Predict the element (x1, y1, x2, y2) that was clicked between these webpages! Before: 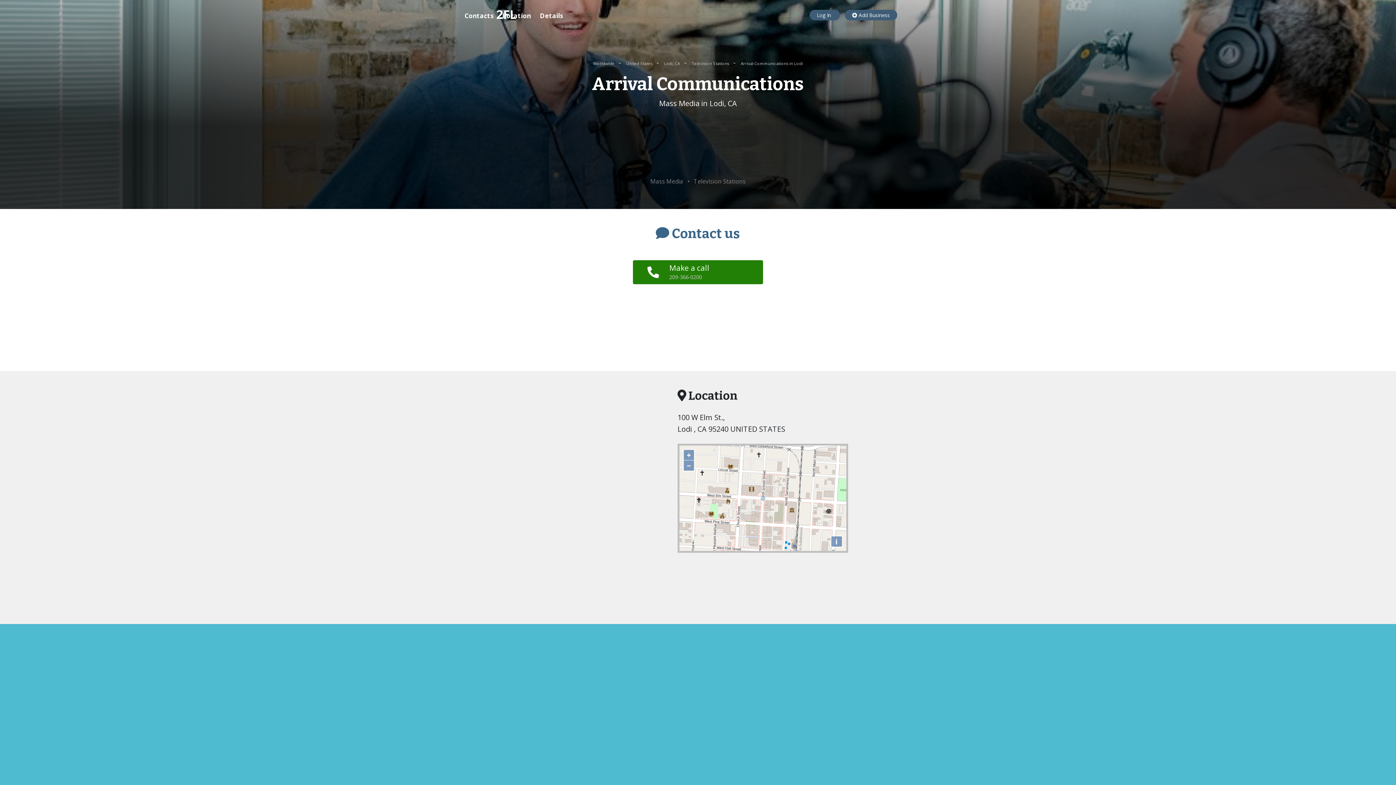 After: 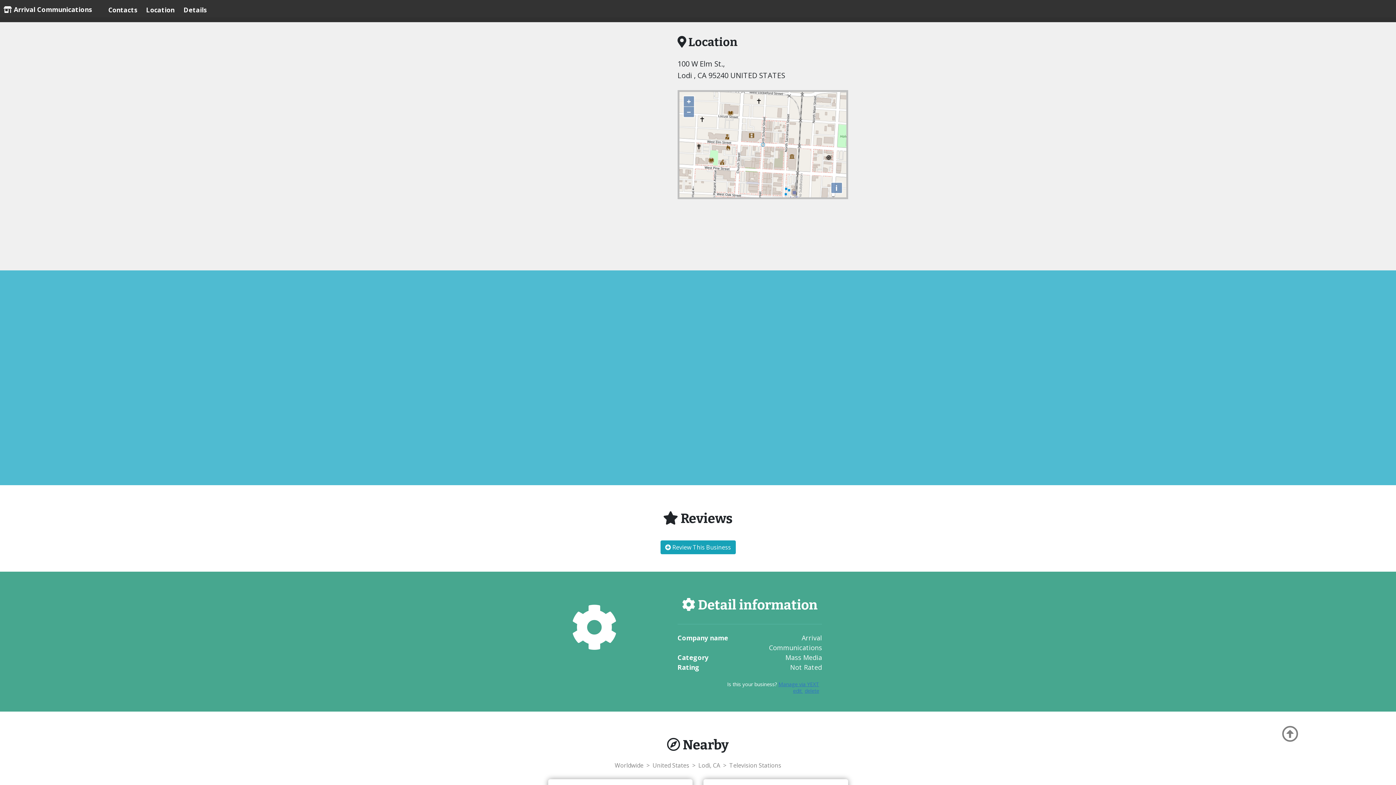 Action: label: Location bbox: (502, 5, 530, 25)